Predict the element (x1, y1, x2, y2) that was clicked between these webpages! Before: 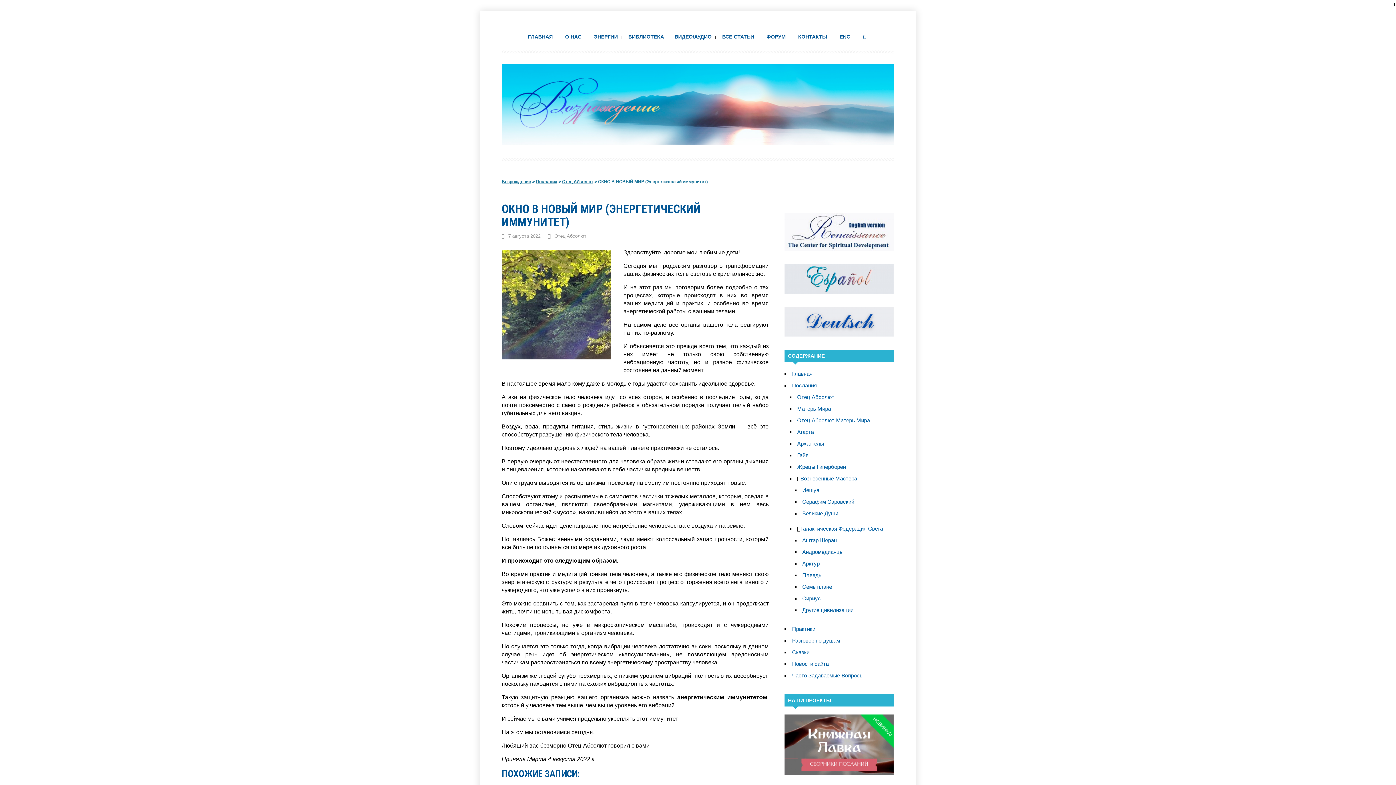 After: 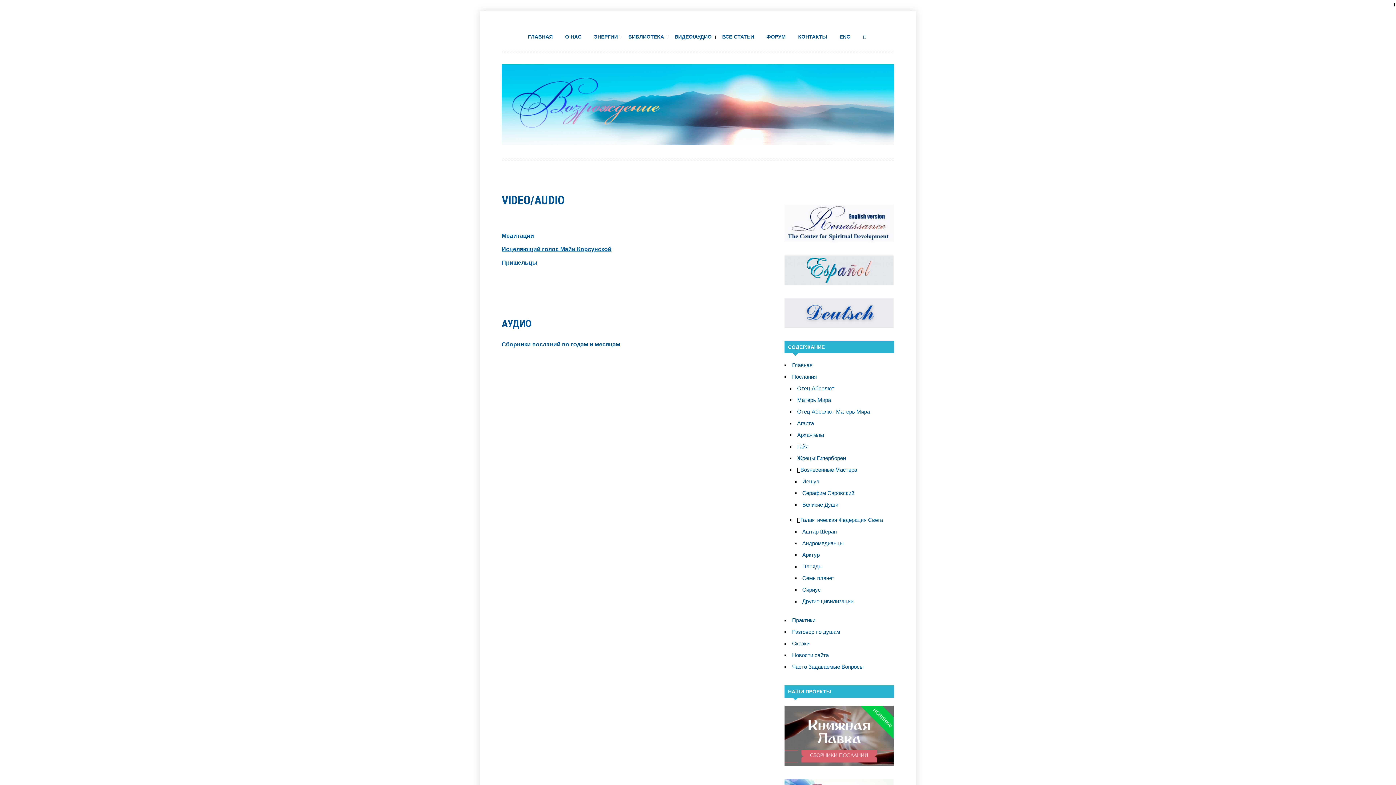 Action: bbox: (674, 32, 711, 40) label: ВИДЕО/АУДИО